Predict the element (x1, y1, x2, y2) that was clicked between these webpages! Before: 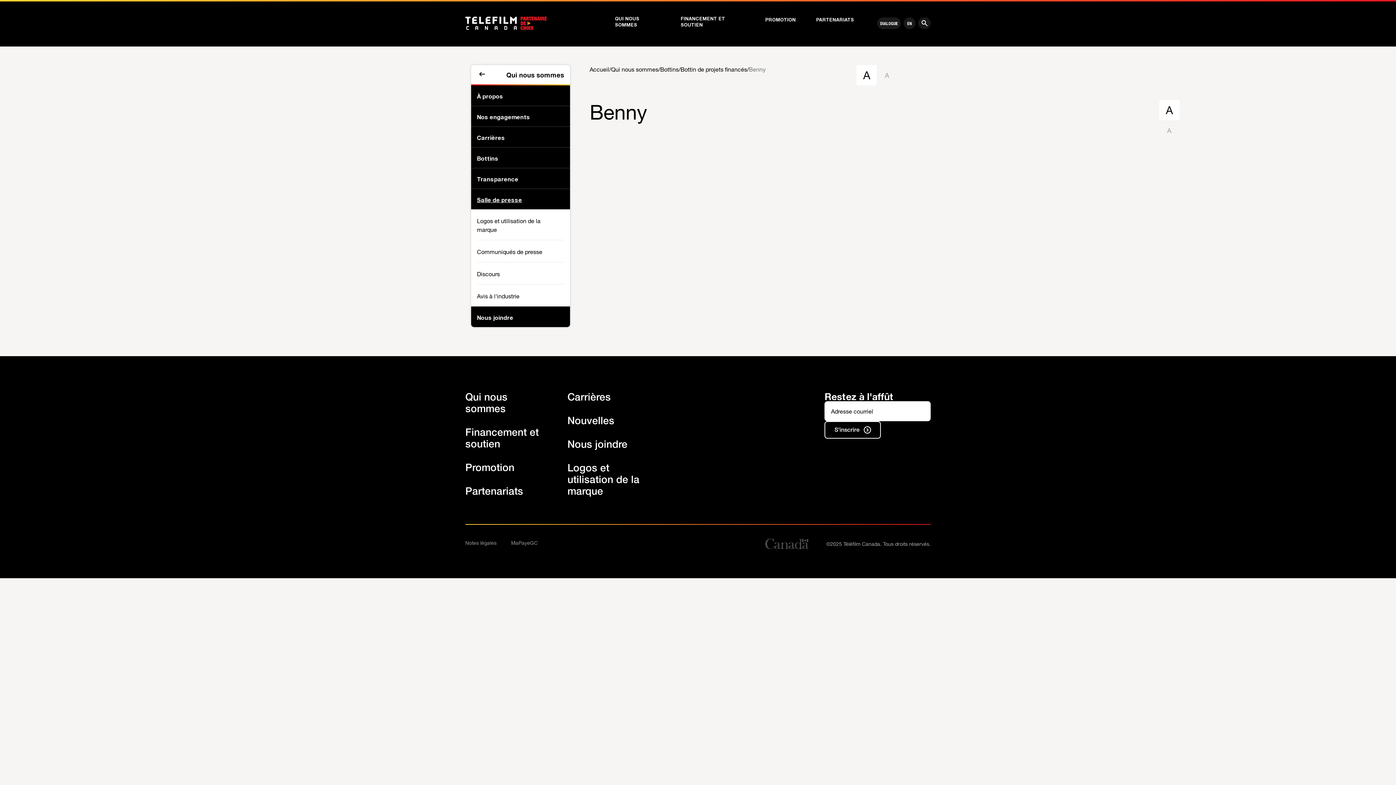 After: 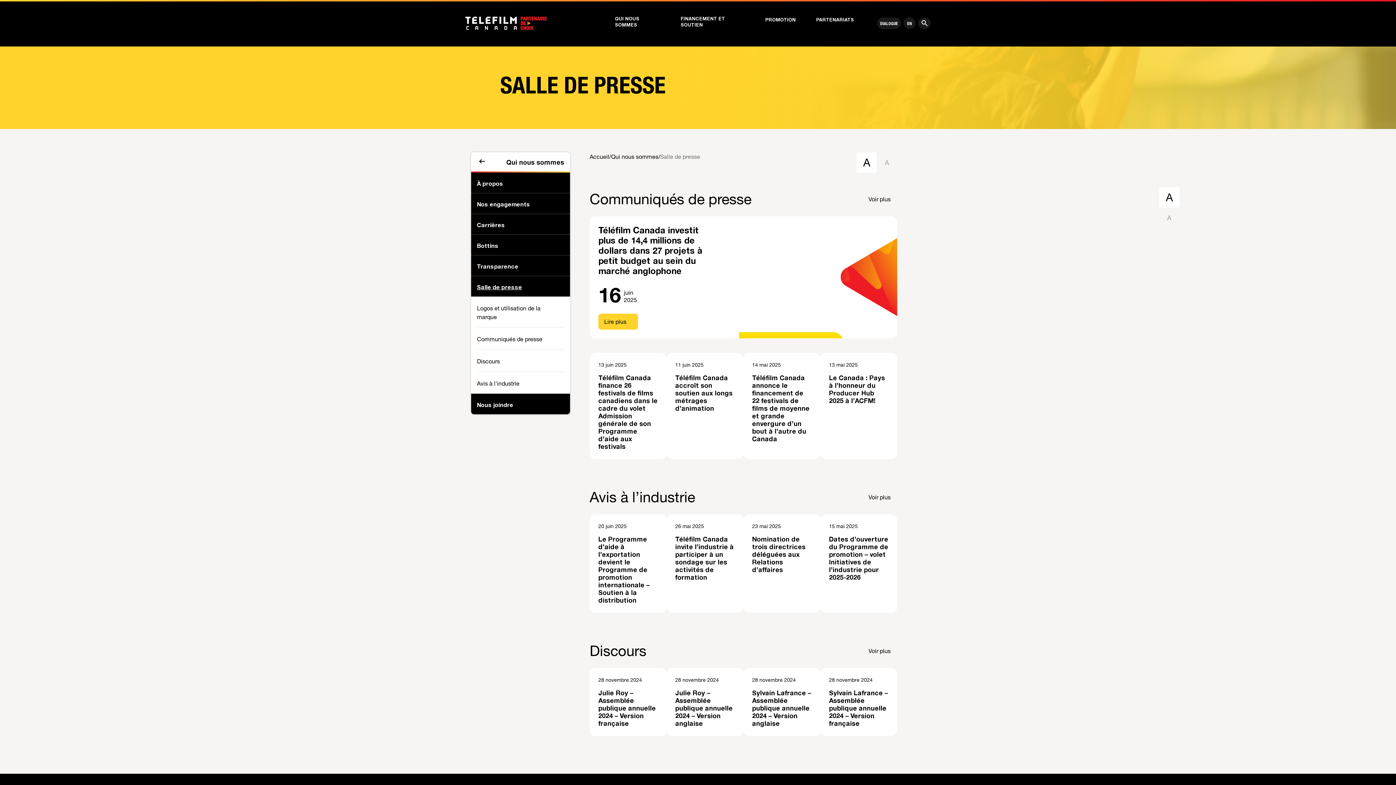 Action: label: Nouvelles bbox: (567, 417, 614, 427)